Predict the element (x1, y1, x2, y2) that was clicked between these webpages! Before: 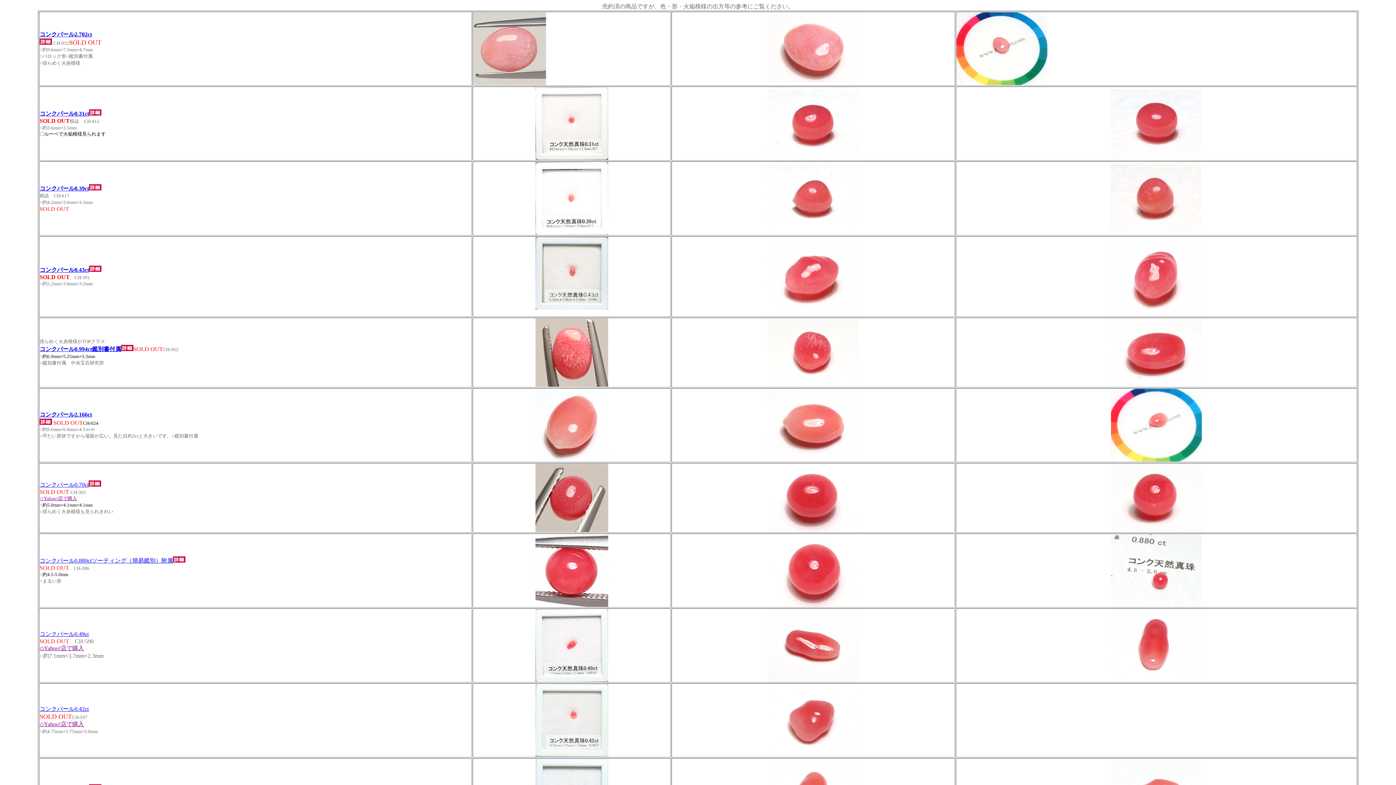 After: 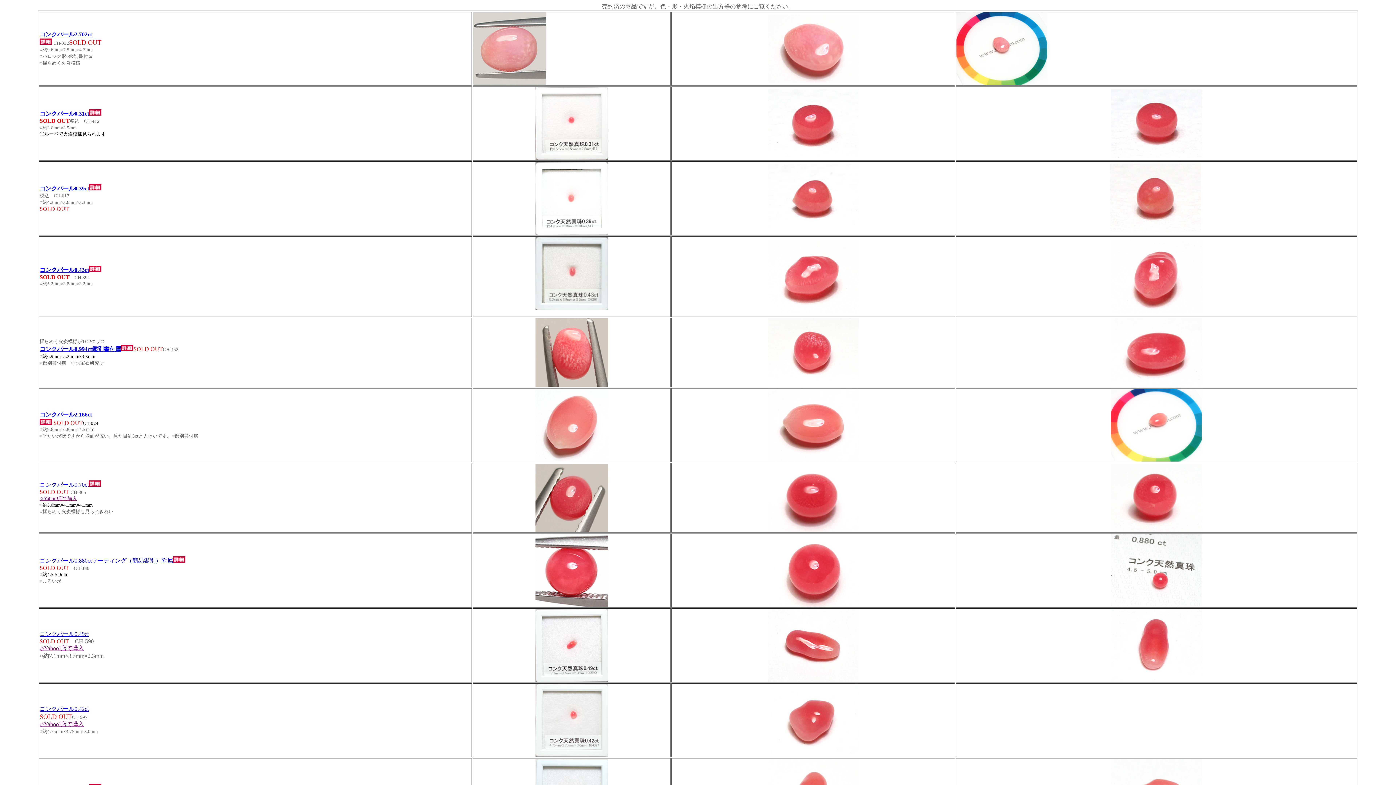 Action: label: コンクパール0.39ct bbox: (39, 185, 101, 191)